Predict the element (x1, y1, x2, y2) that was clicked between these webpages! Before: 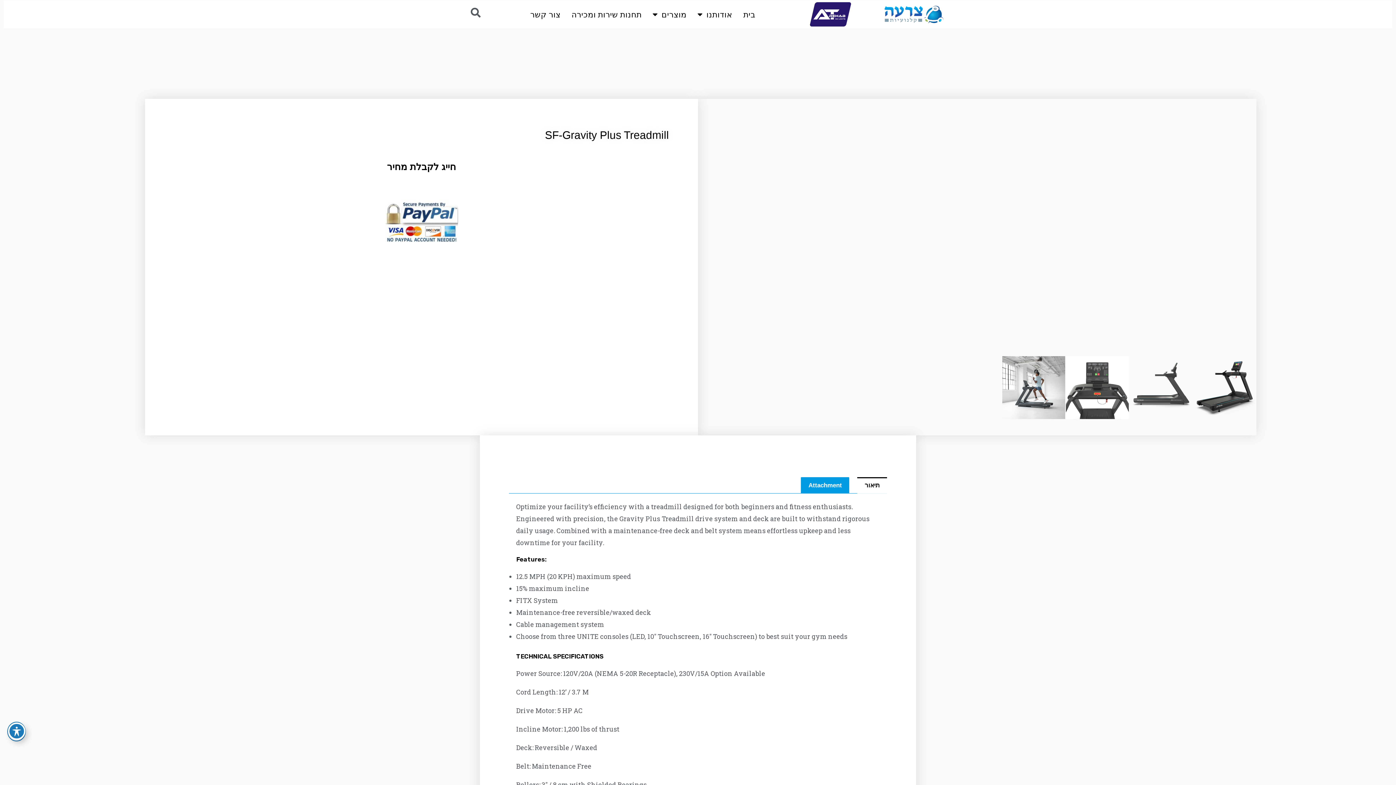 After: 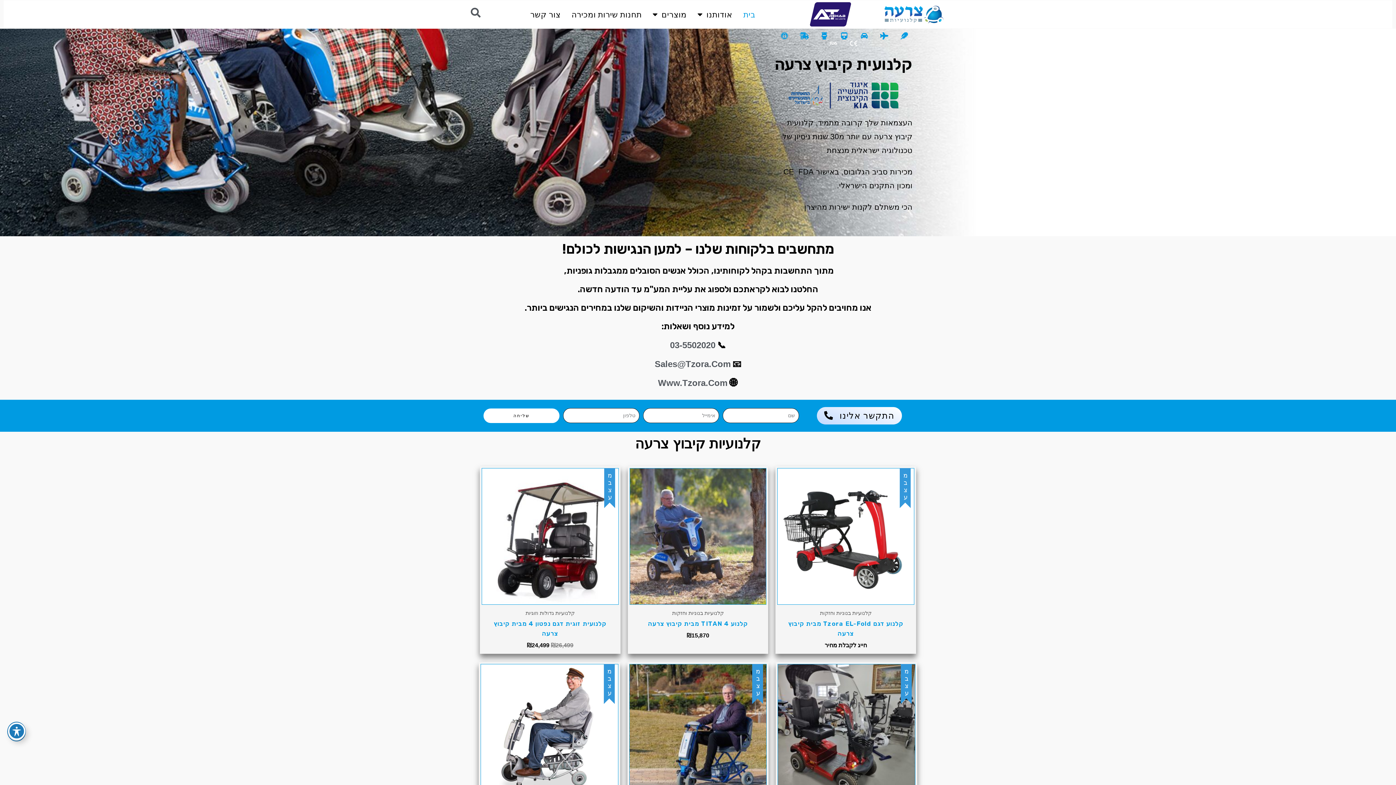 Action: bbox: (787, 2, 851, 26)